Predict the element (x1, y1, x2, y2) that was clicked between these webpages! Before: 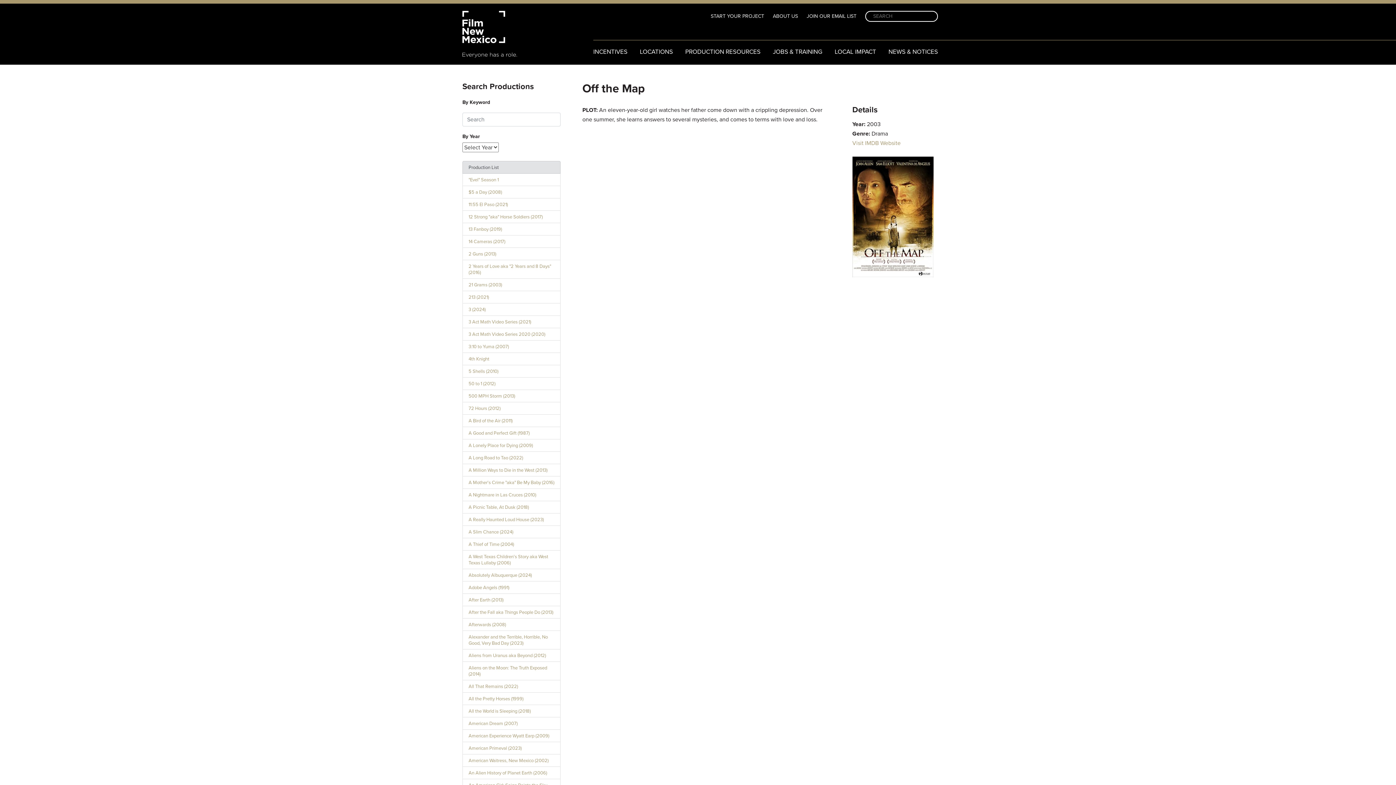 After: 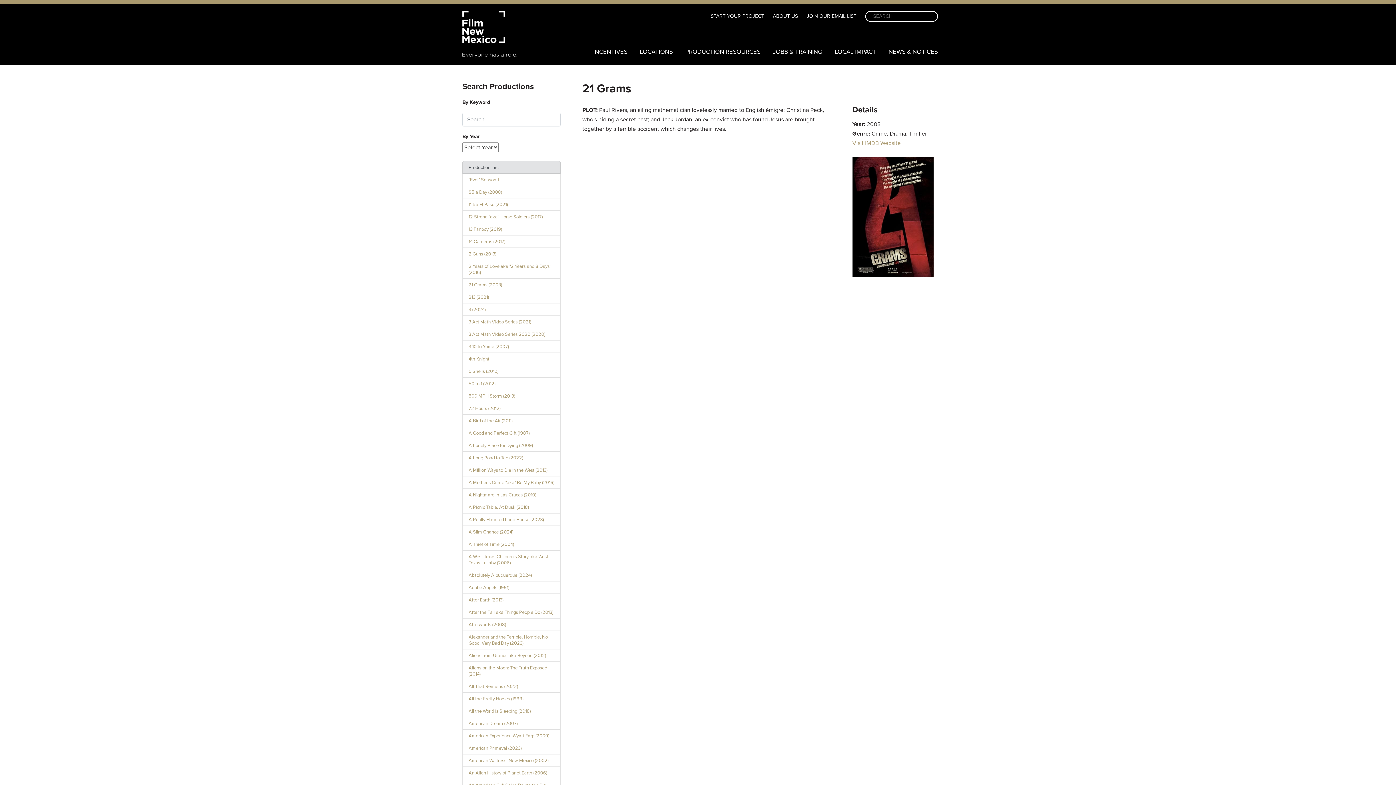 Action: label: 21 Grams (2003) bbox: (468, 281, 502, 288)